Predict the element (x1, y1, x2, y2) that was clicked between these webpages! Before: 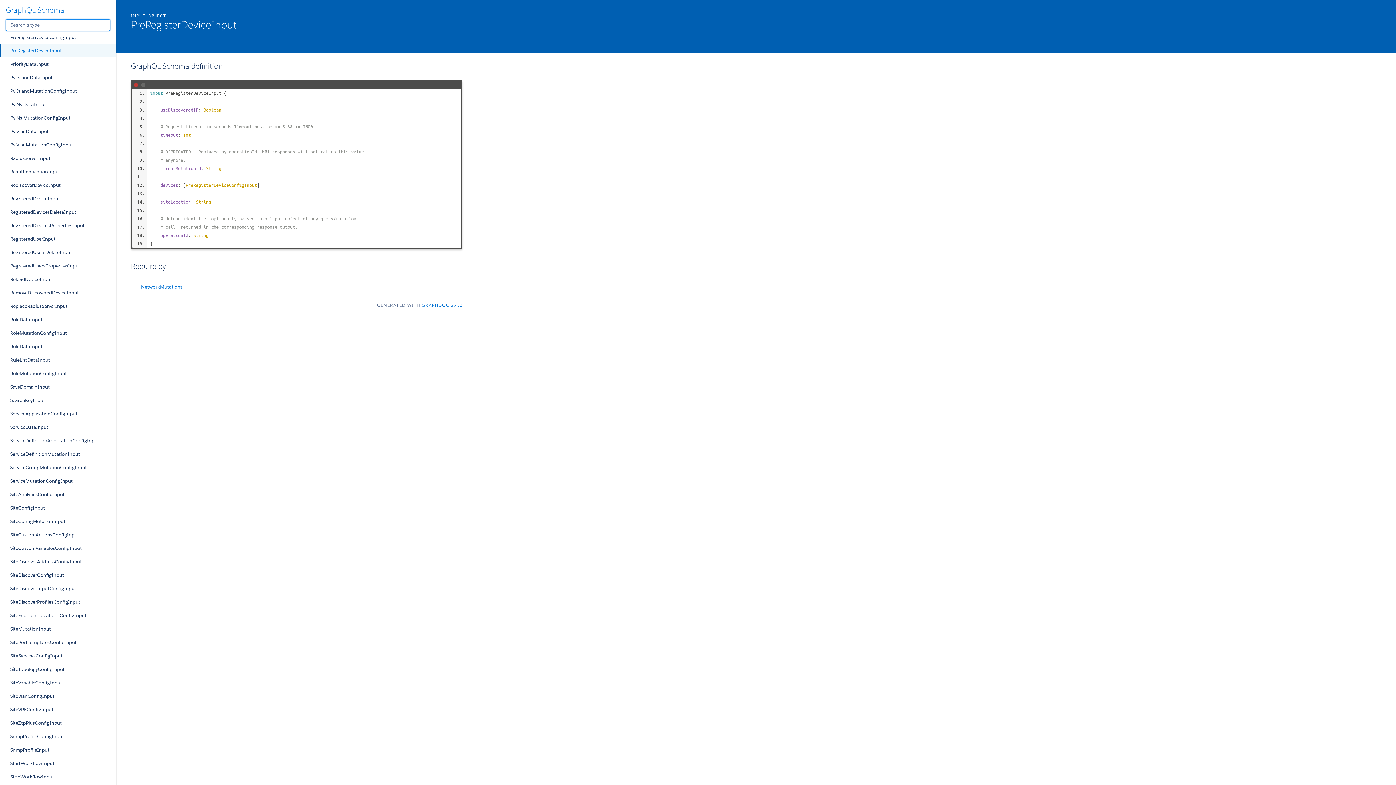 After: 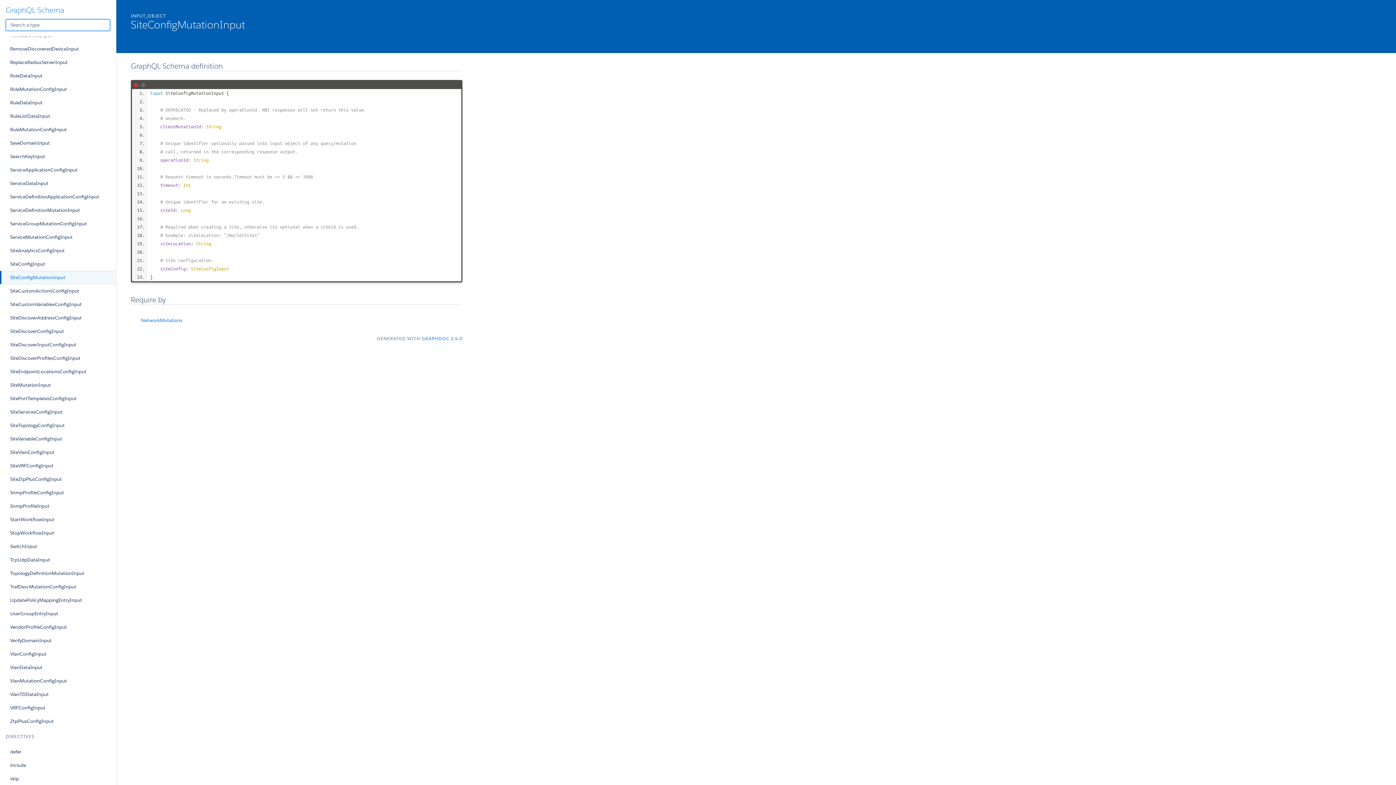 Action: label: SiteConfigMutationInput bbox: (0, 514, 116, 528)